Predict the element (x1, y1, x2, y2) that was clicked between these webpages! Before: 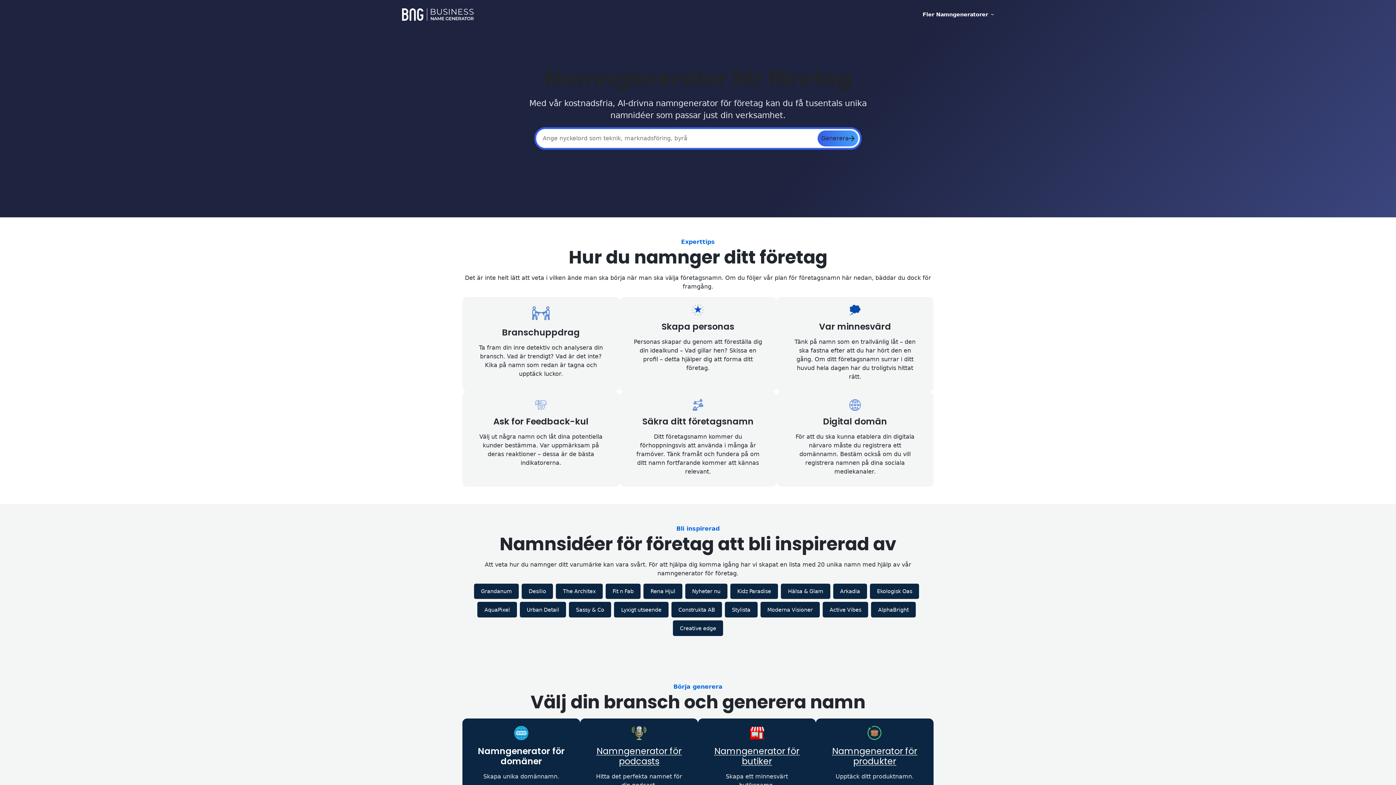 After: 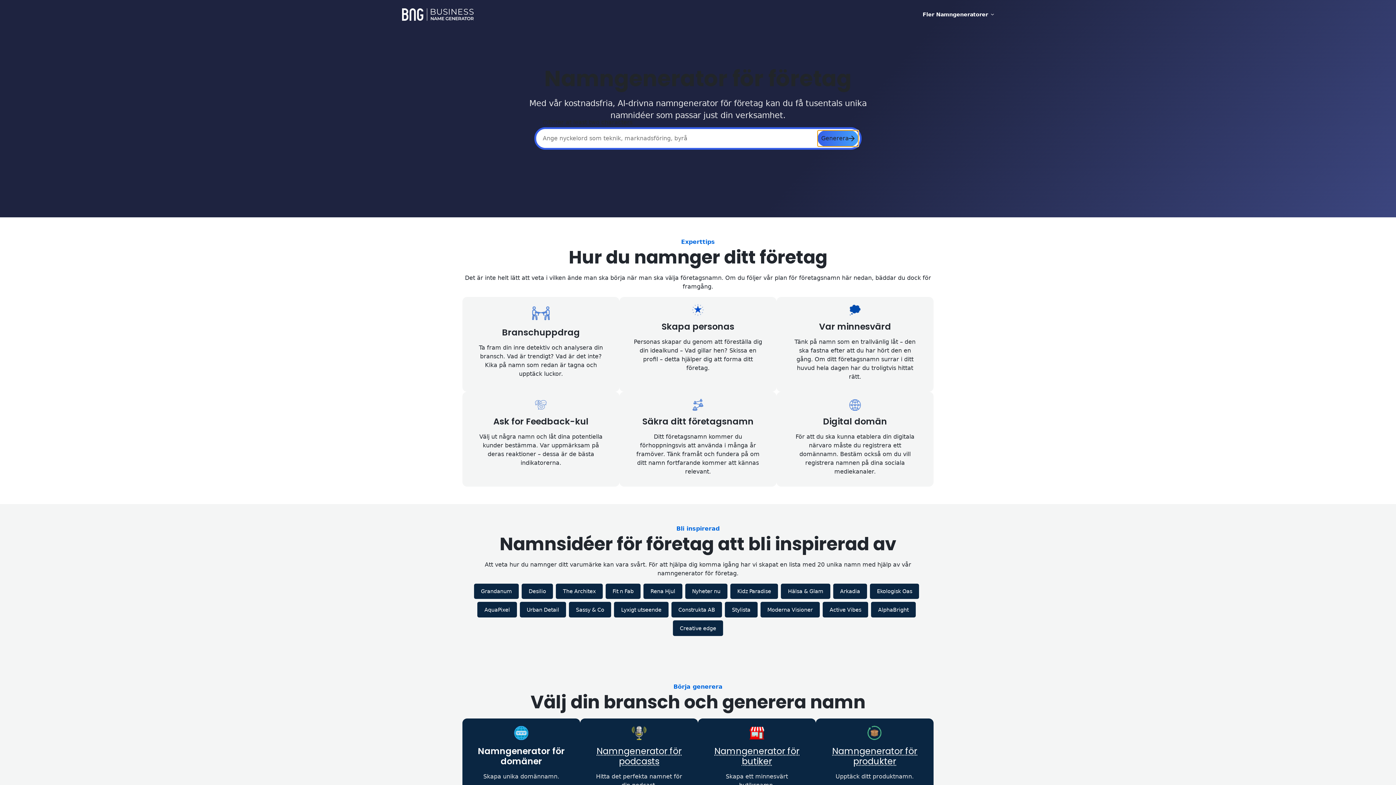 Action: label: Generera bbox: (817, 130, 858, 146)